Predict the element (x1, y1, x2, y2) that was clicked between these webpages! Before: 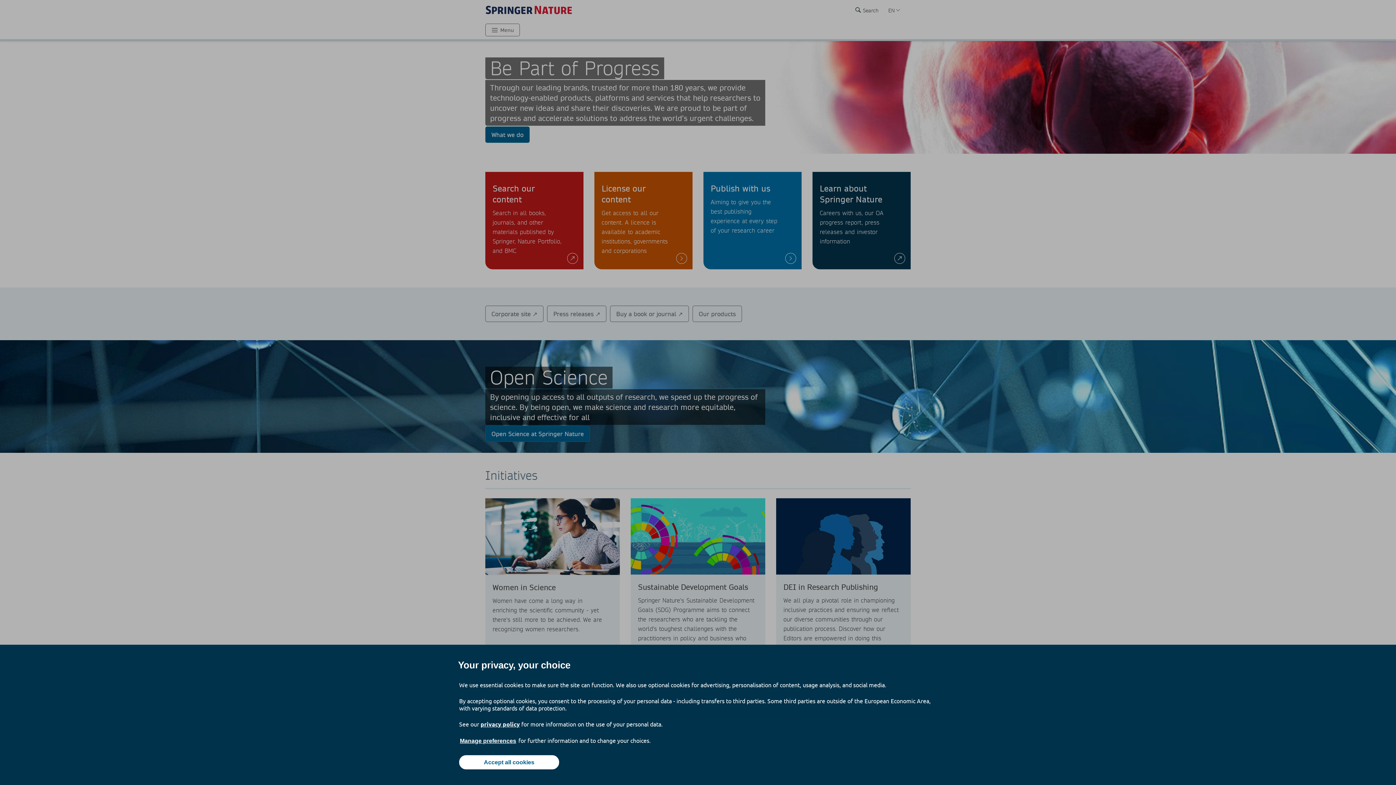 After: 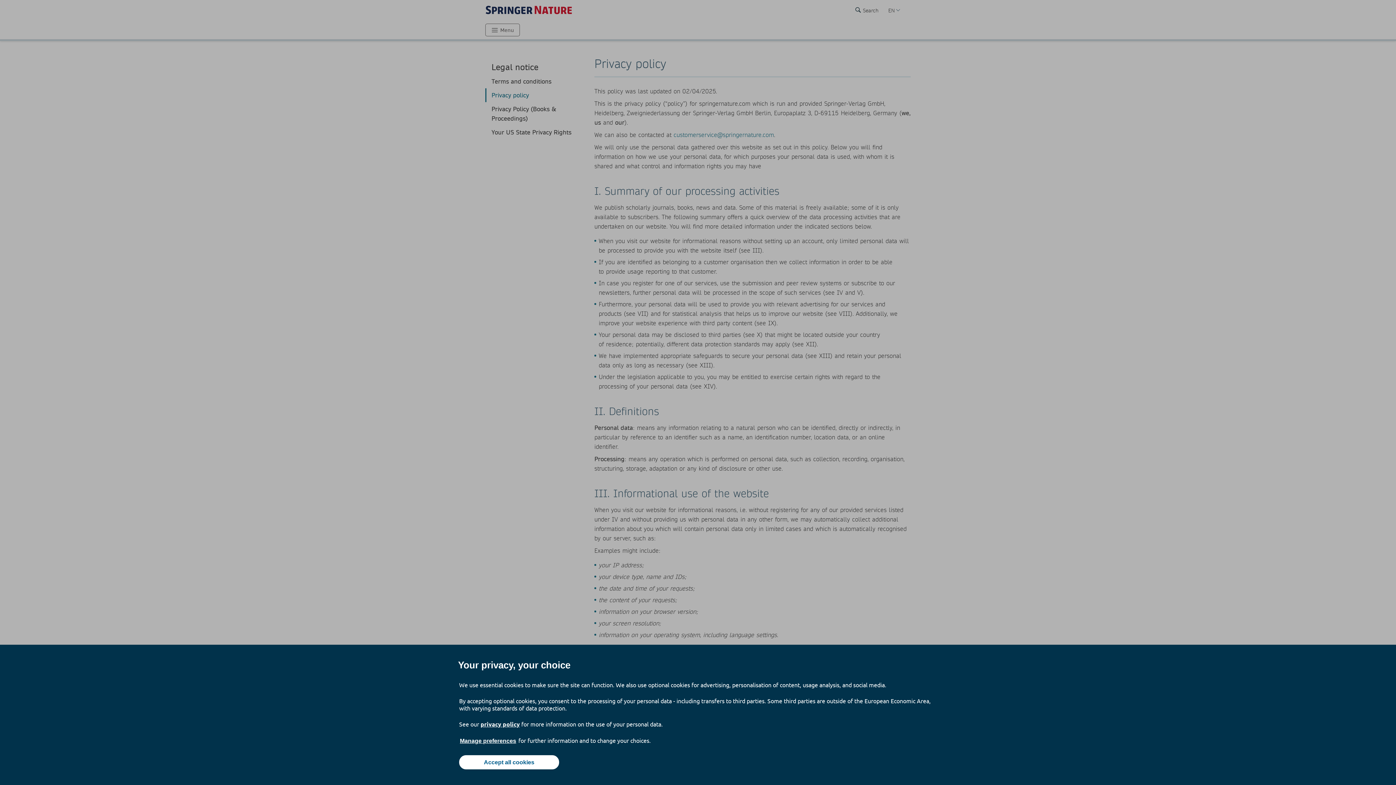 Action: bbox: (480, 720, 520, 728) label: privacy policy